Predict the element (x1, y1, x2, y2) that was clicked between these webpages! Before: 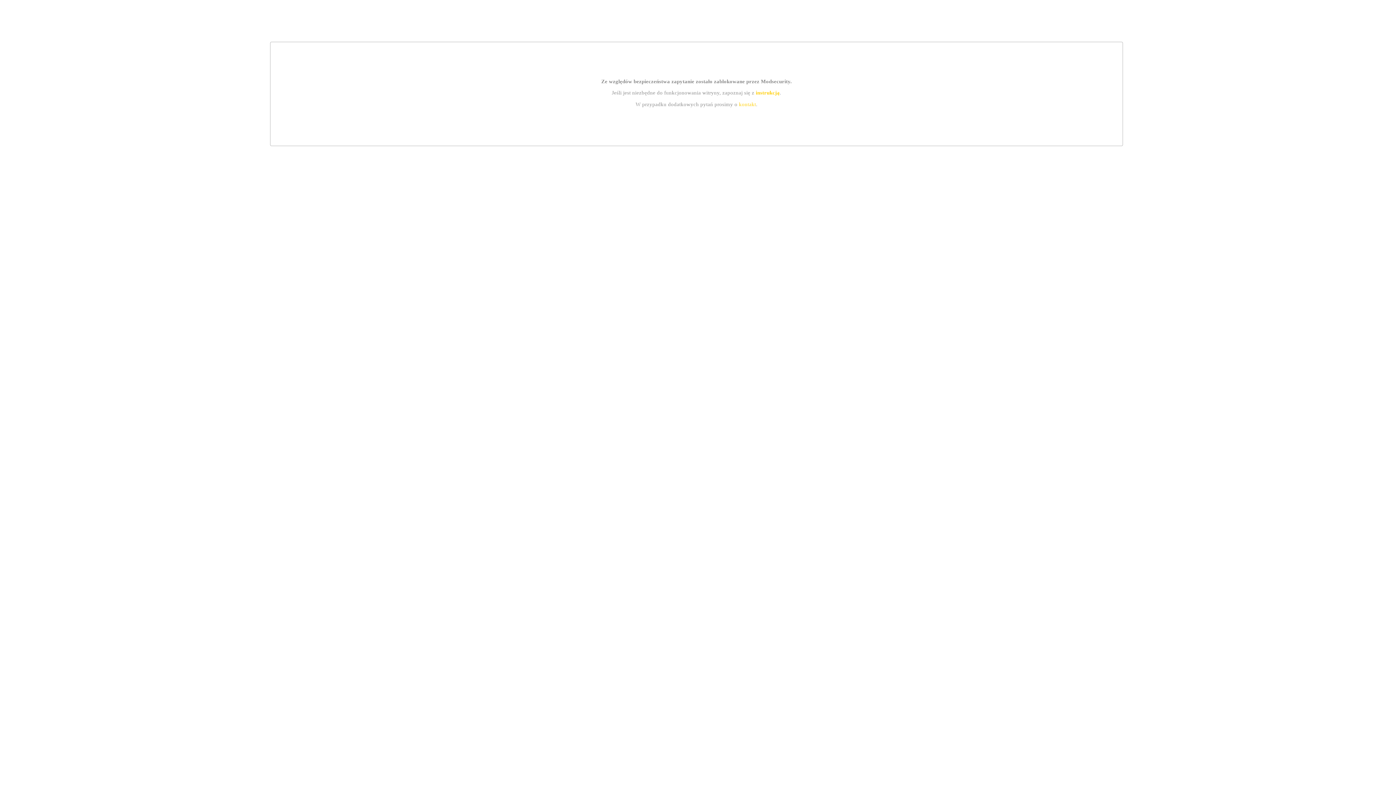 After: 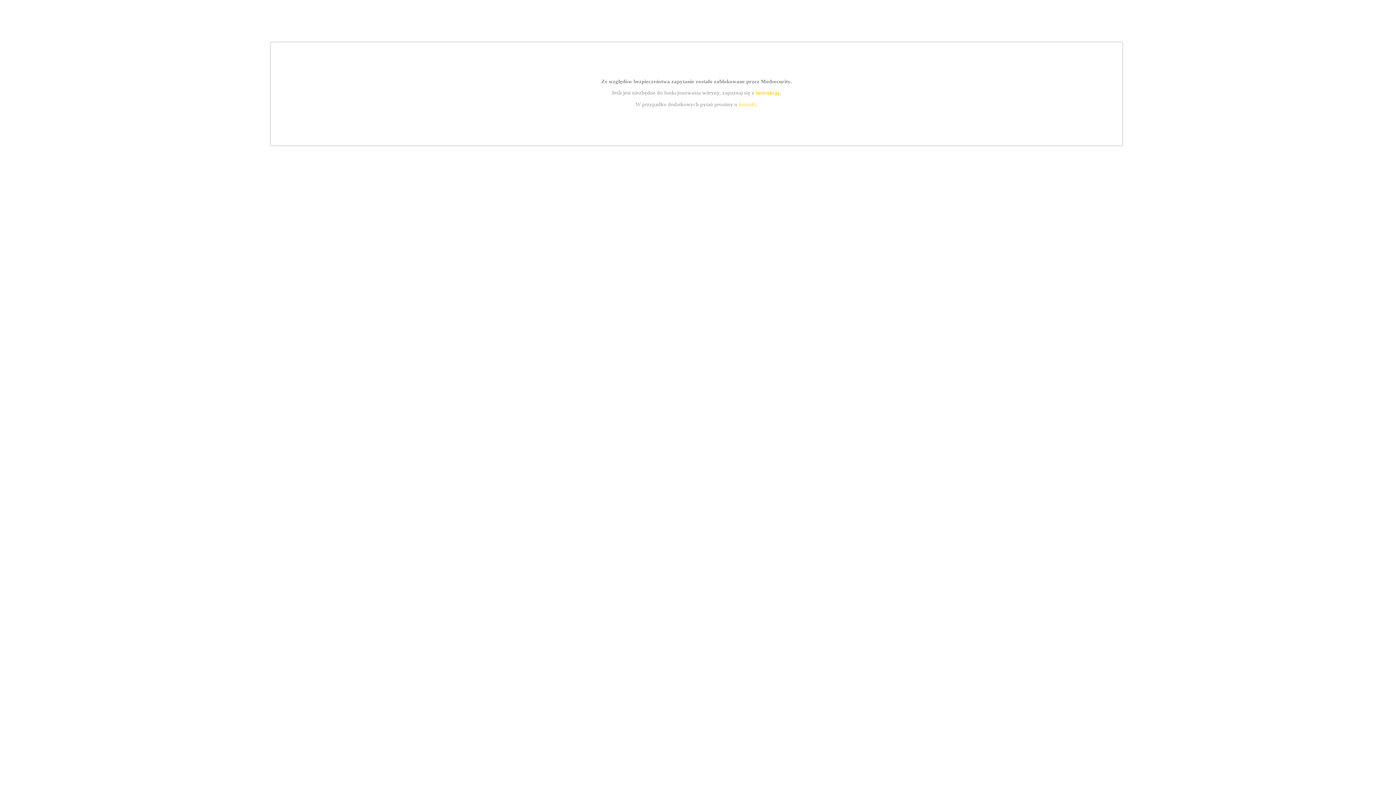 Action: bbox: (739, 101, 756, 107) label: kontakt